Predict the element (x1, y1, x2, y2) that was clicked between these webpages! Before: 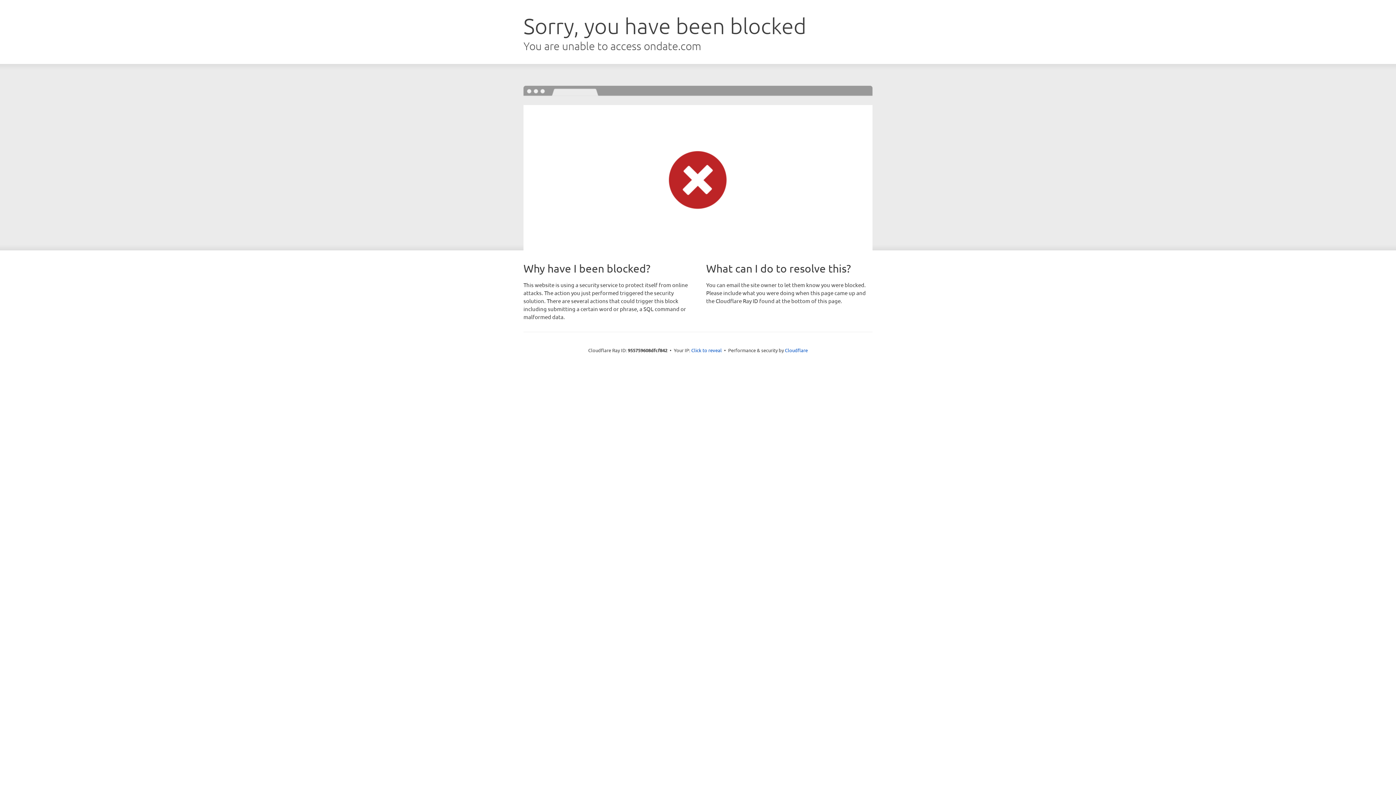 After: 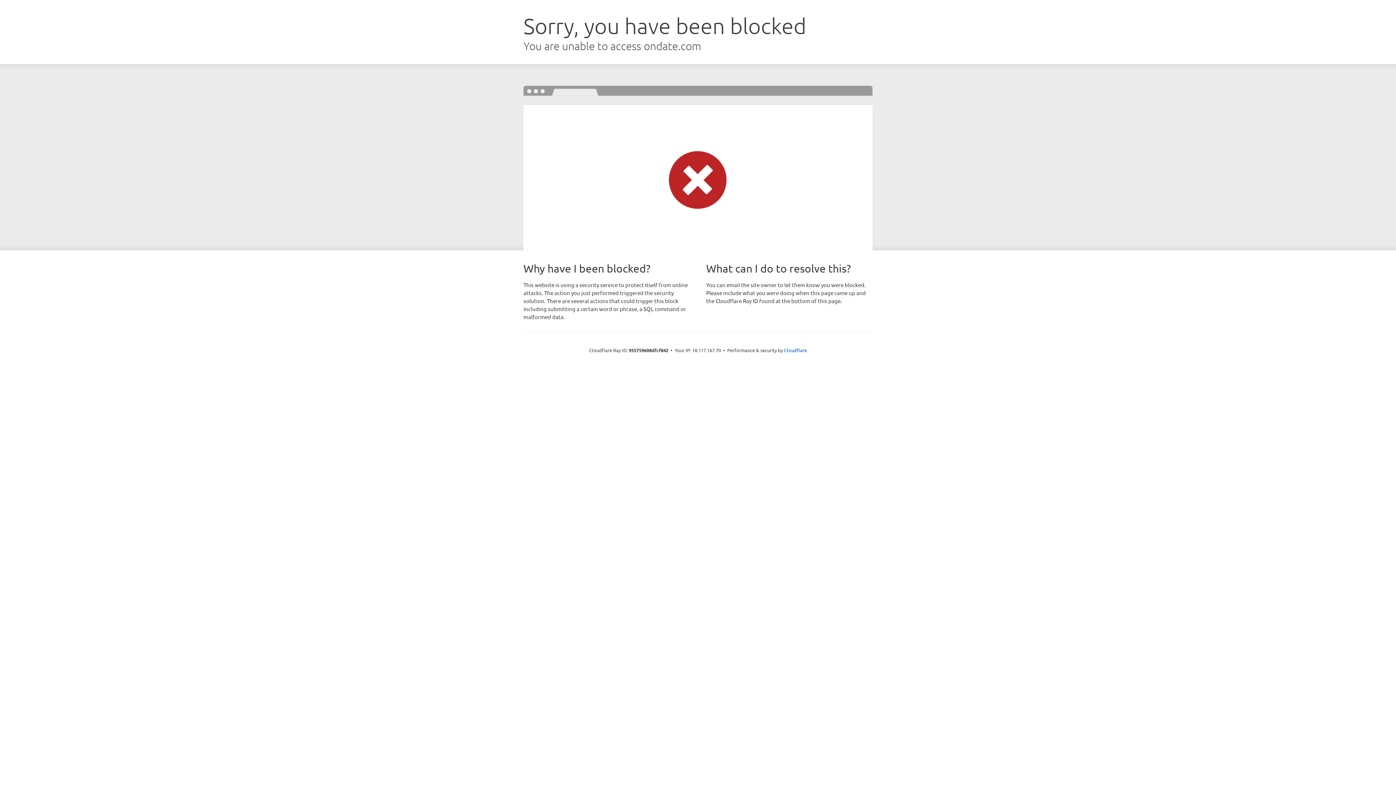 Action: bbox: (691, 346, 722, 353) label: Click to reveal